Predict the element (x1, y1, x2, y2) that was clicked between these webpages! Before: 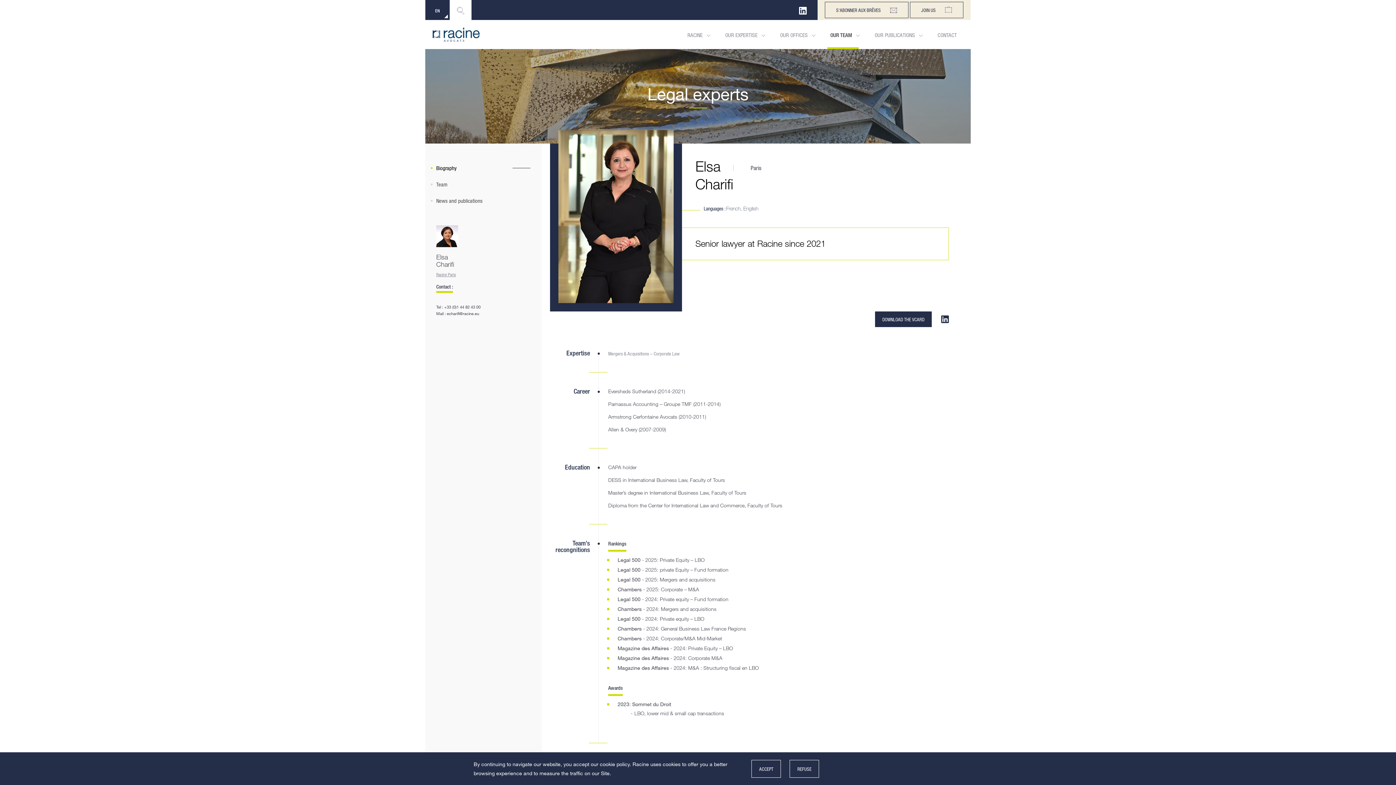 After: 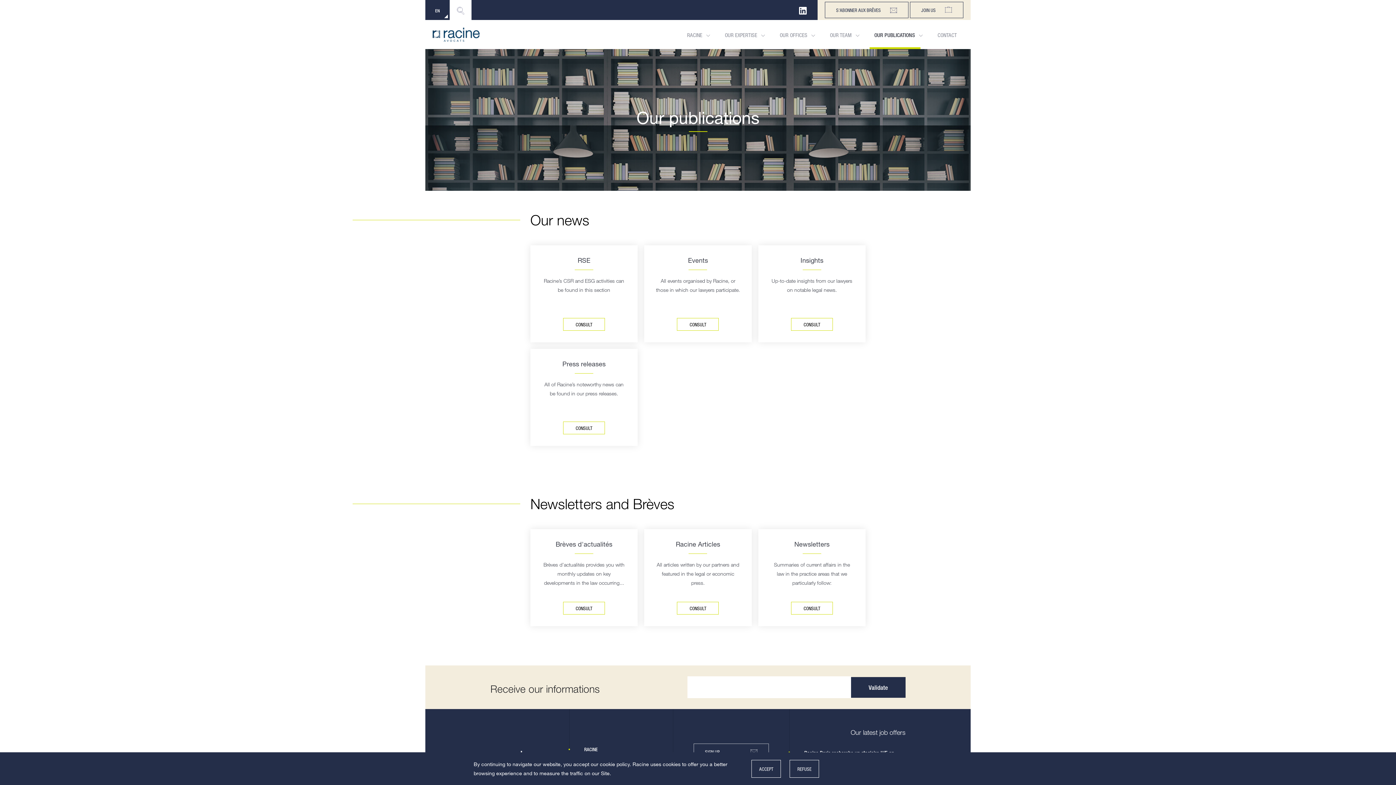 Action: label: OUR PUBLICATIONS bbox: (874, 32, 923, 37)